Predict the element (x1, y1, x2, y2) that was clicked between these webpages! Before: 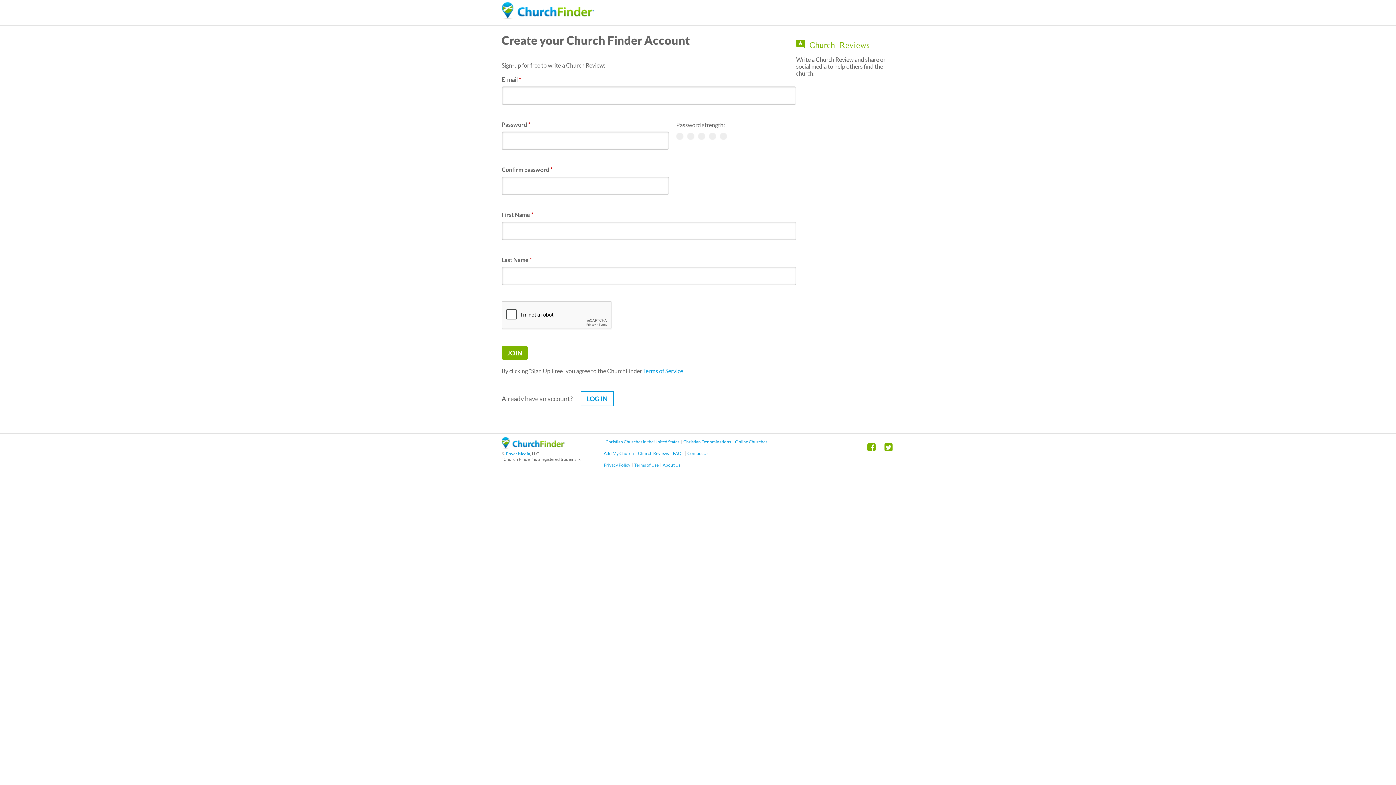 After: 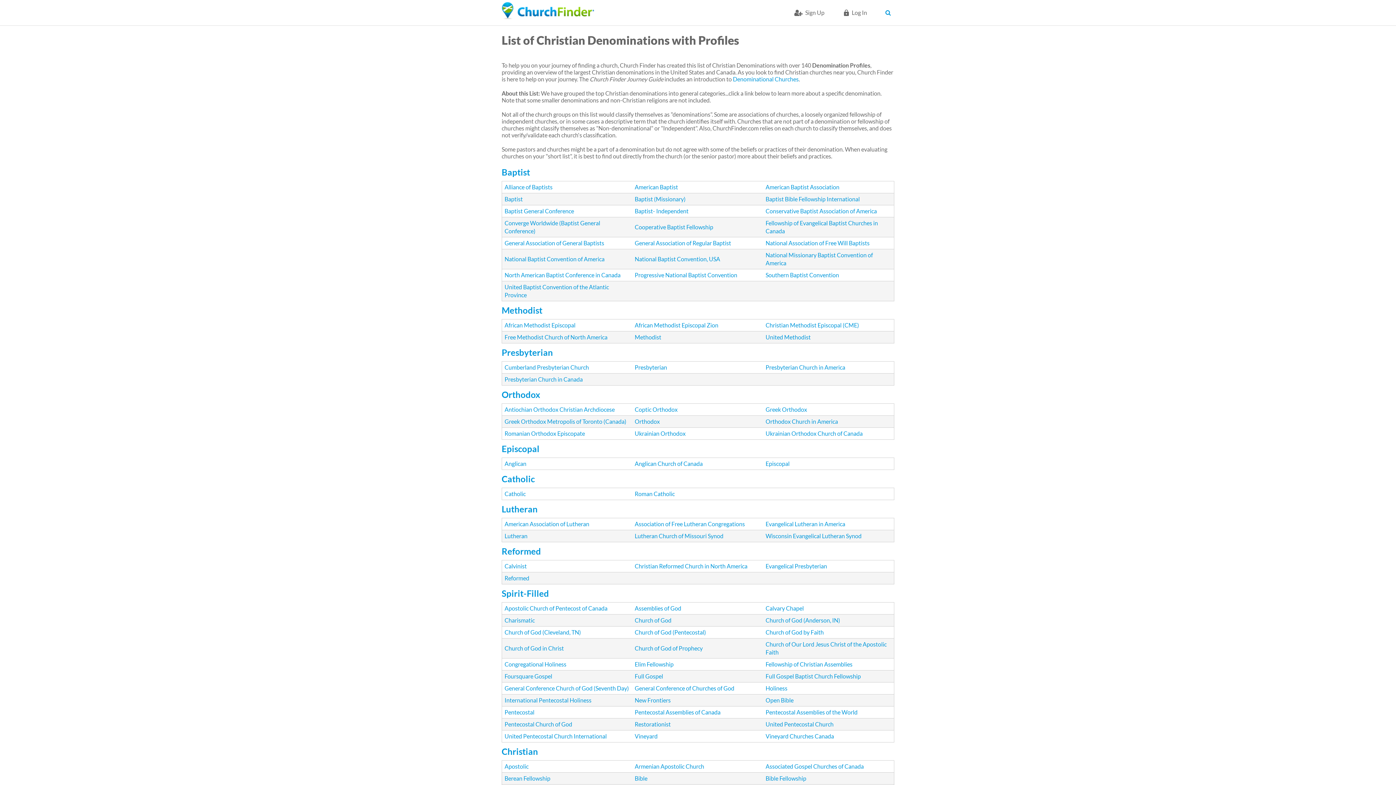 Action: bbox: (683, 439, 731, 444) label: Christian Denominations